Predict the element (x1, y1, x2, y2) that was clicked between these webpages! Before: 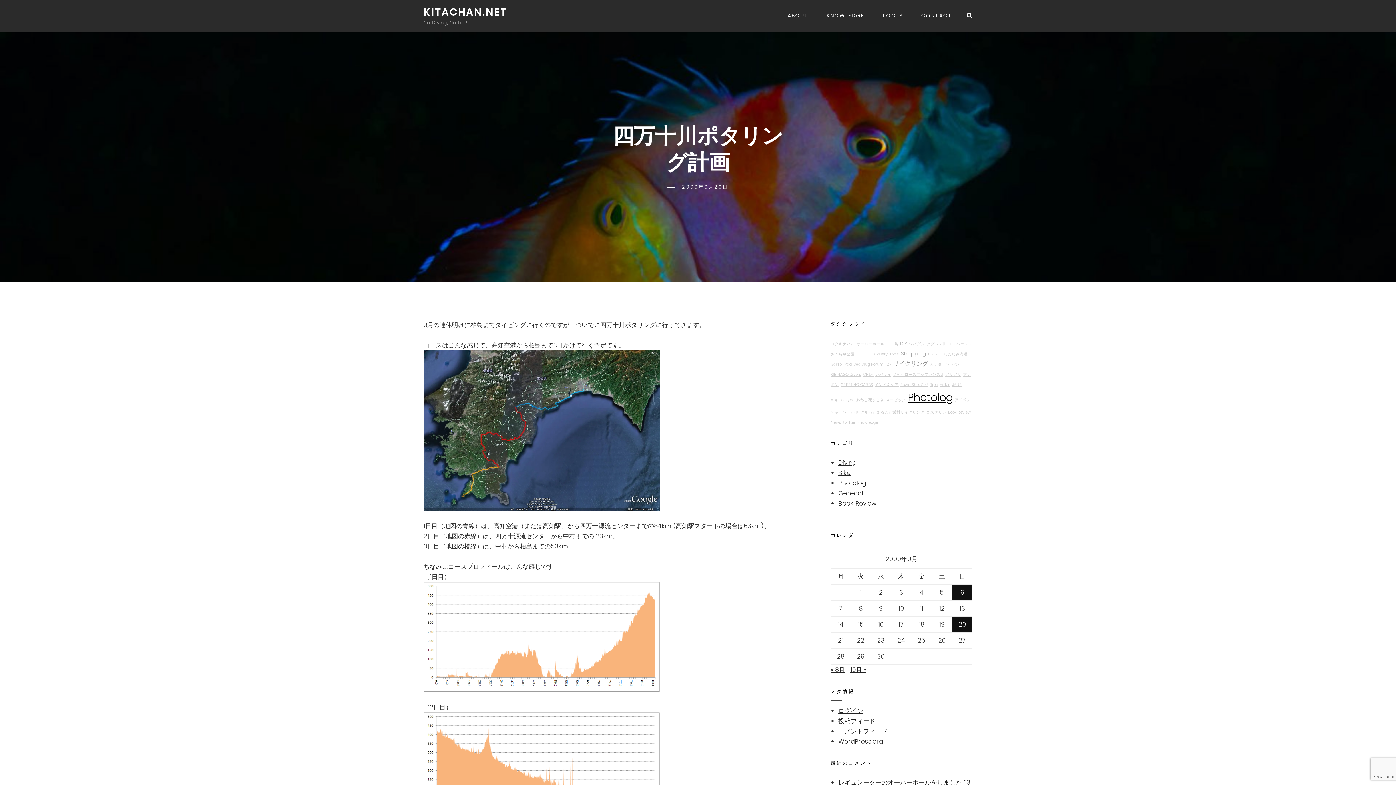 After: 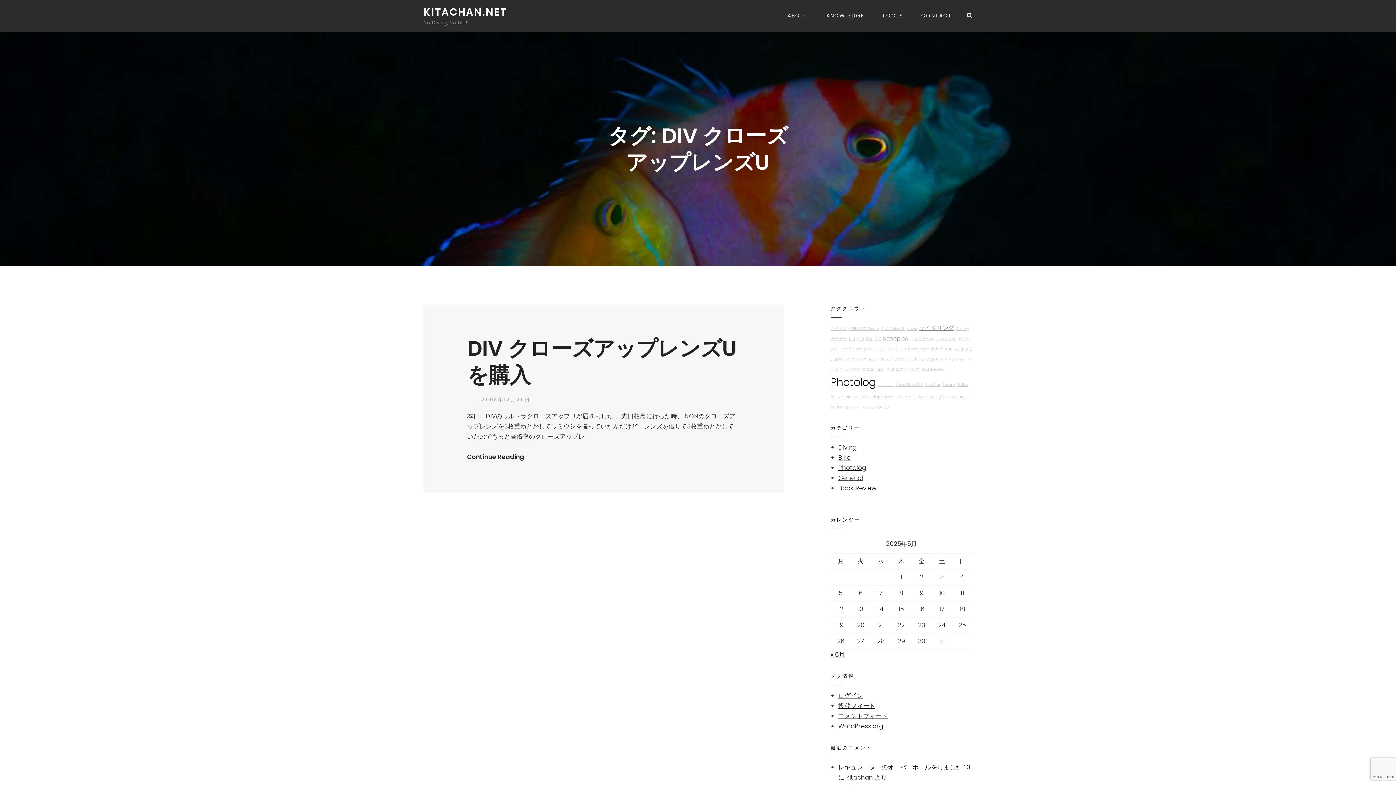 Action: label: DIV クローズアップレンズU bbox: (893, 372, 943, 377)